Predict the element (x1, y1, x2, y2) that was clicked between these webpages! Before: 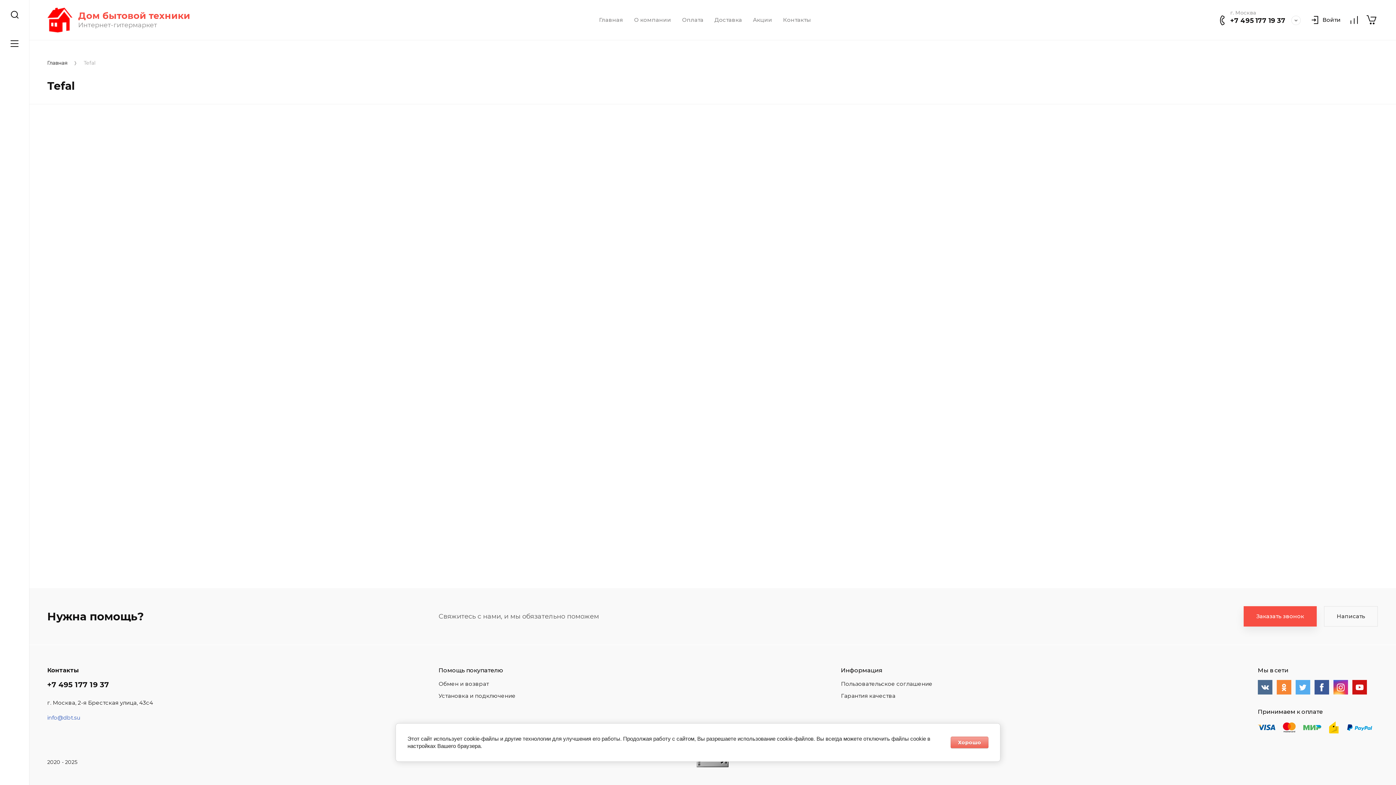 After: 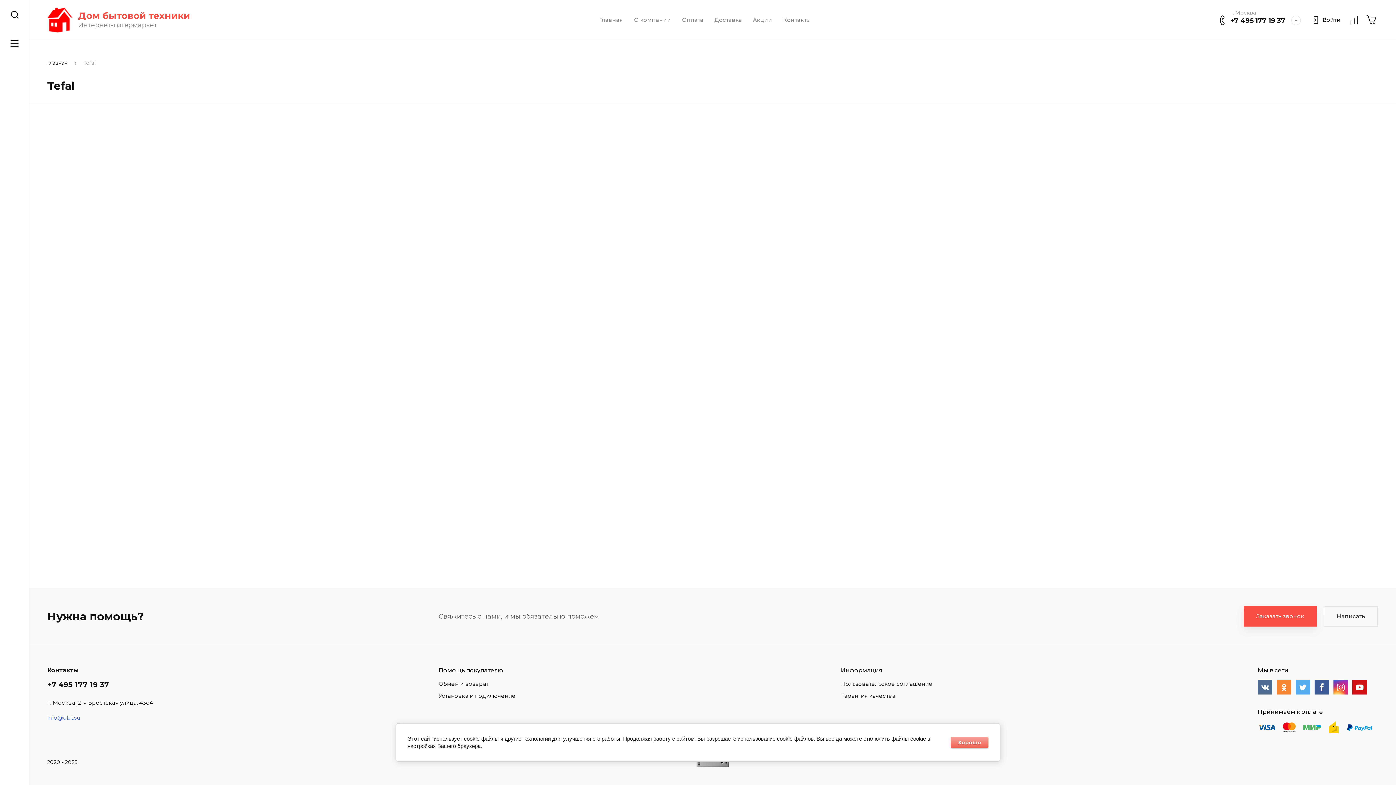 Action: label: +7 495 177 19 37 bbox: (47, 680, 109, 689)